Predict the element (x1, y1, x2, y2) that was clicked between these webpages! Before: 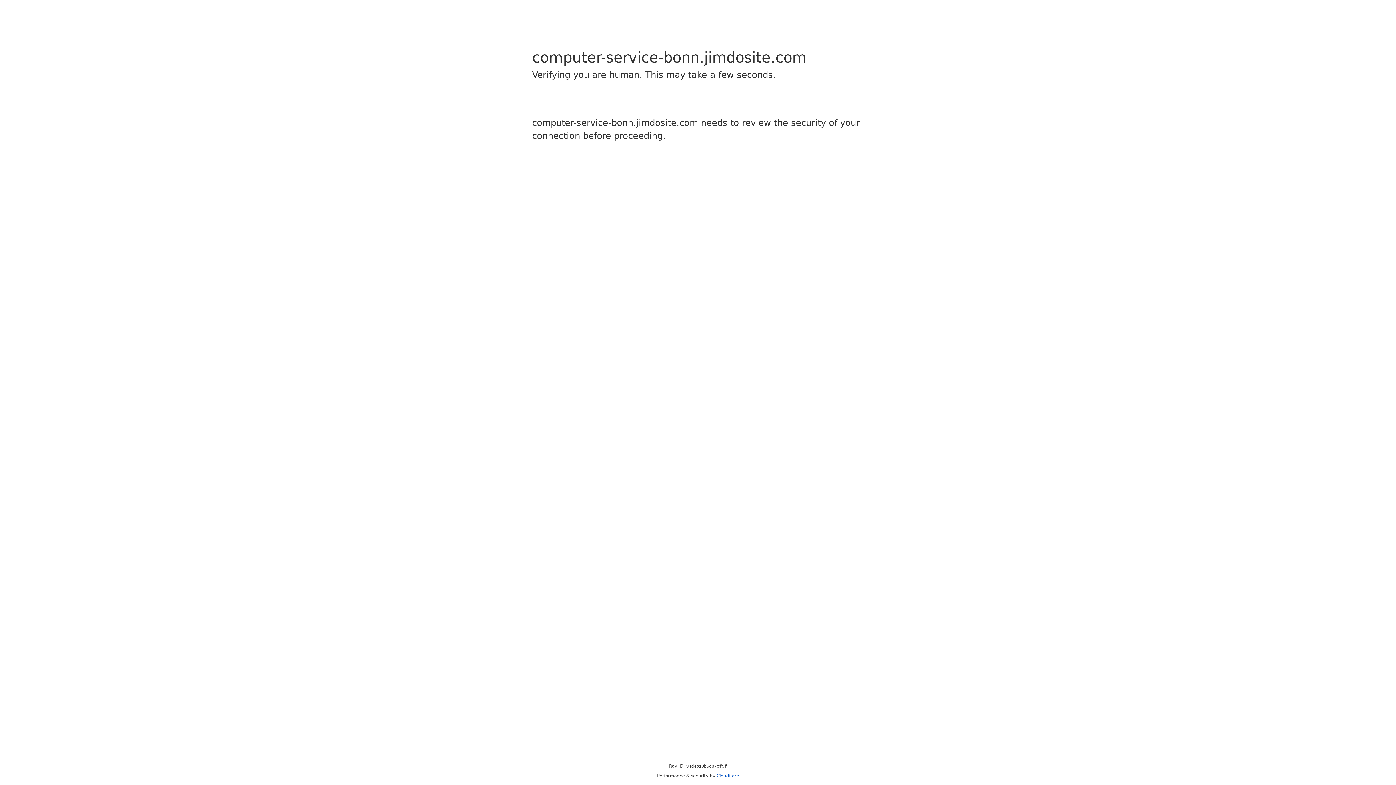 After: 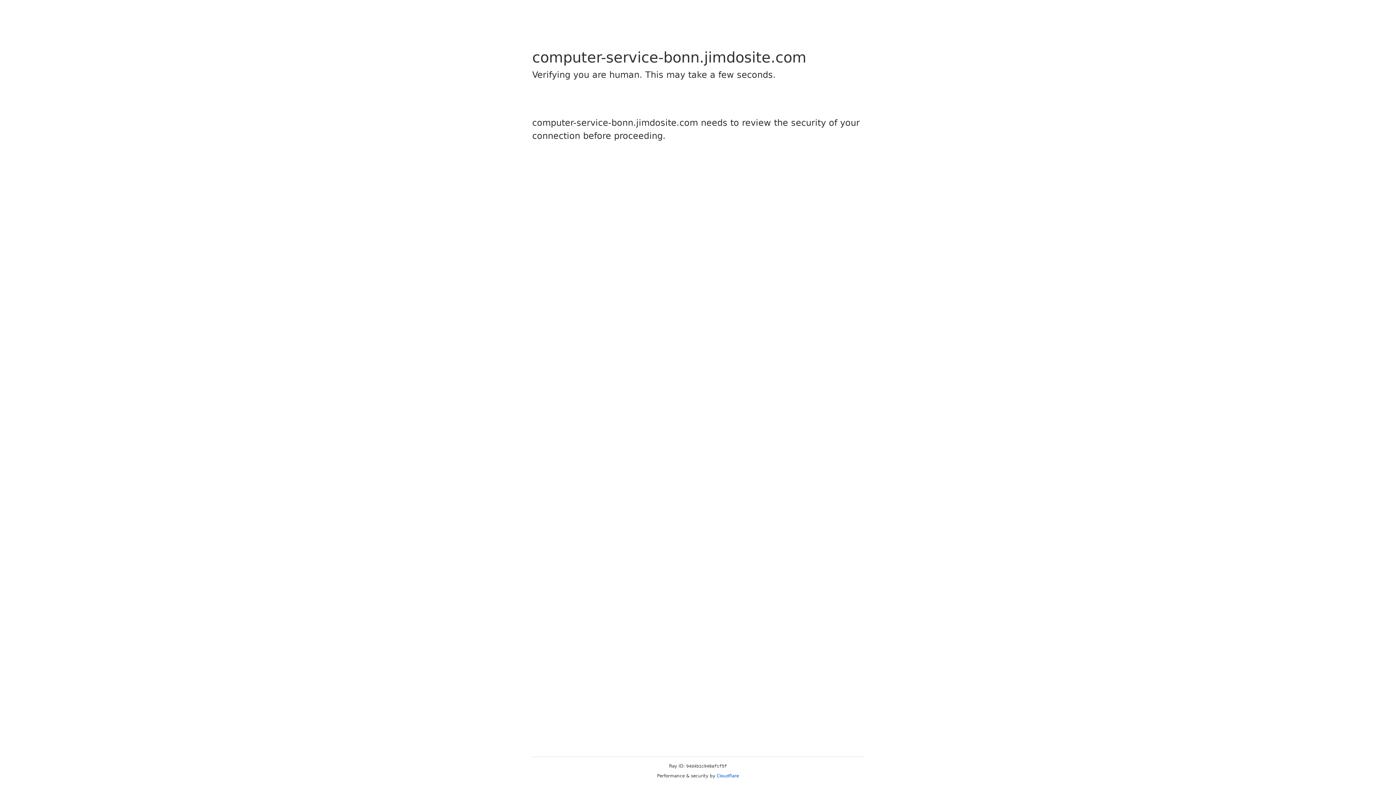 Action: label: Cloudflare bbox: (716, 773, 739, 778)